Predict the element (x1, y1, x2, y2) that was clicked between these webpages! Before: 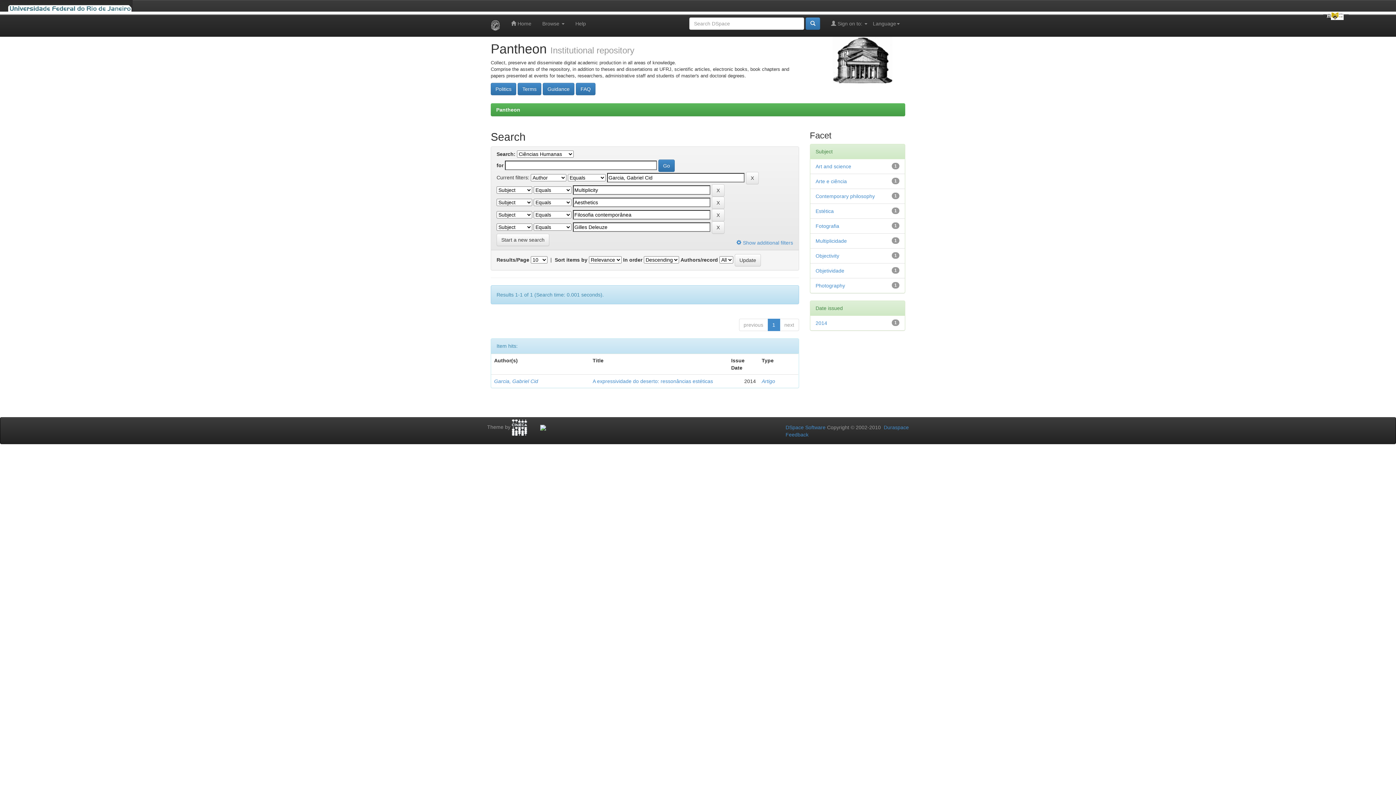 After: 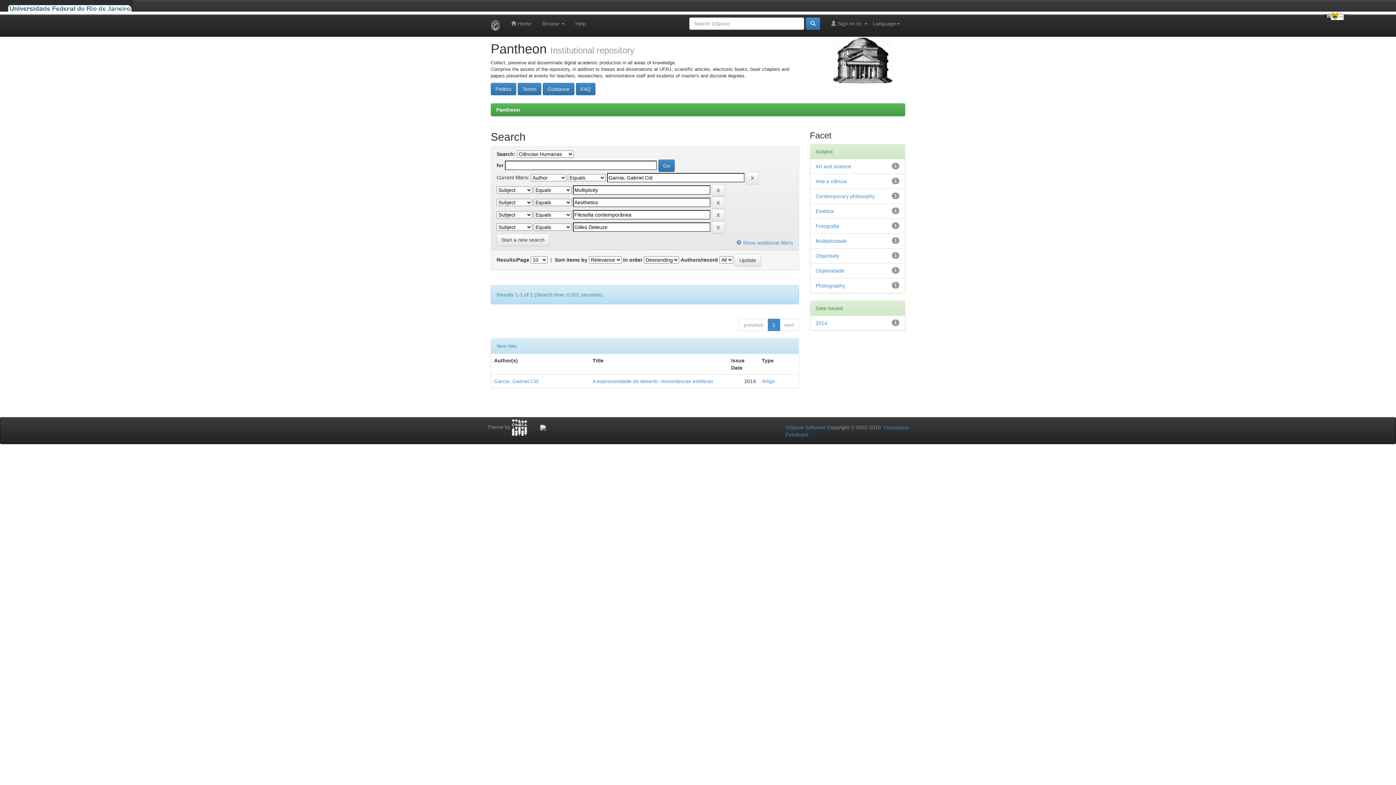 Action: bbox: (512, 424, 527, 430)